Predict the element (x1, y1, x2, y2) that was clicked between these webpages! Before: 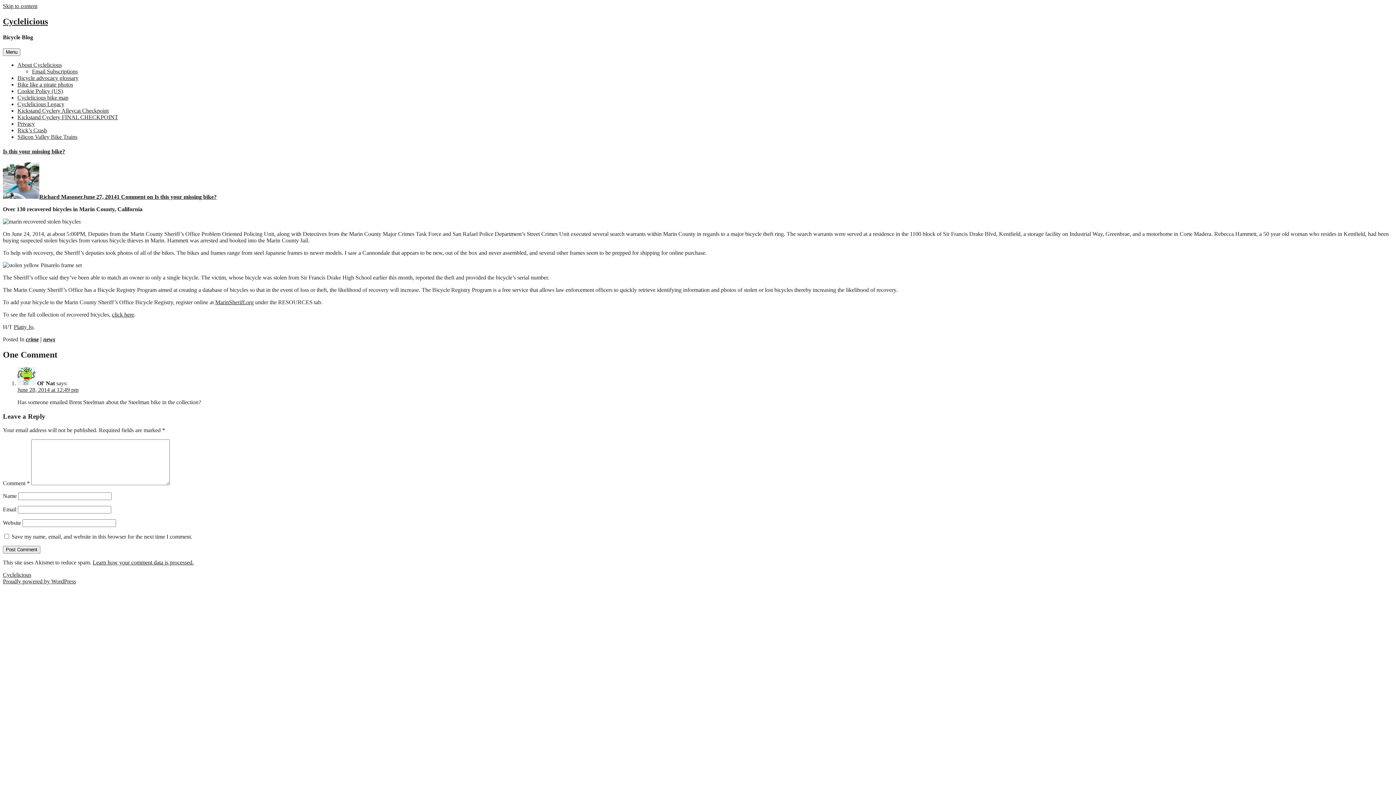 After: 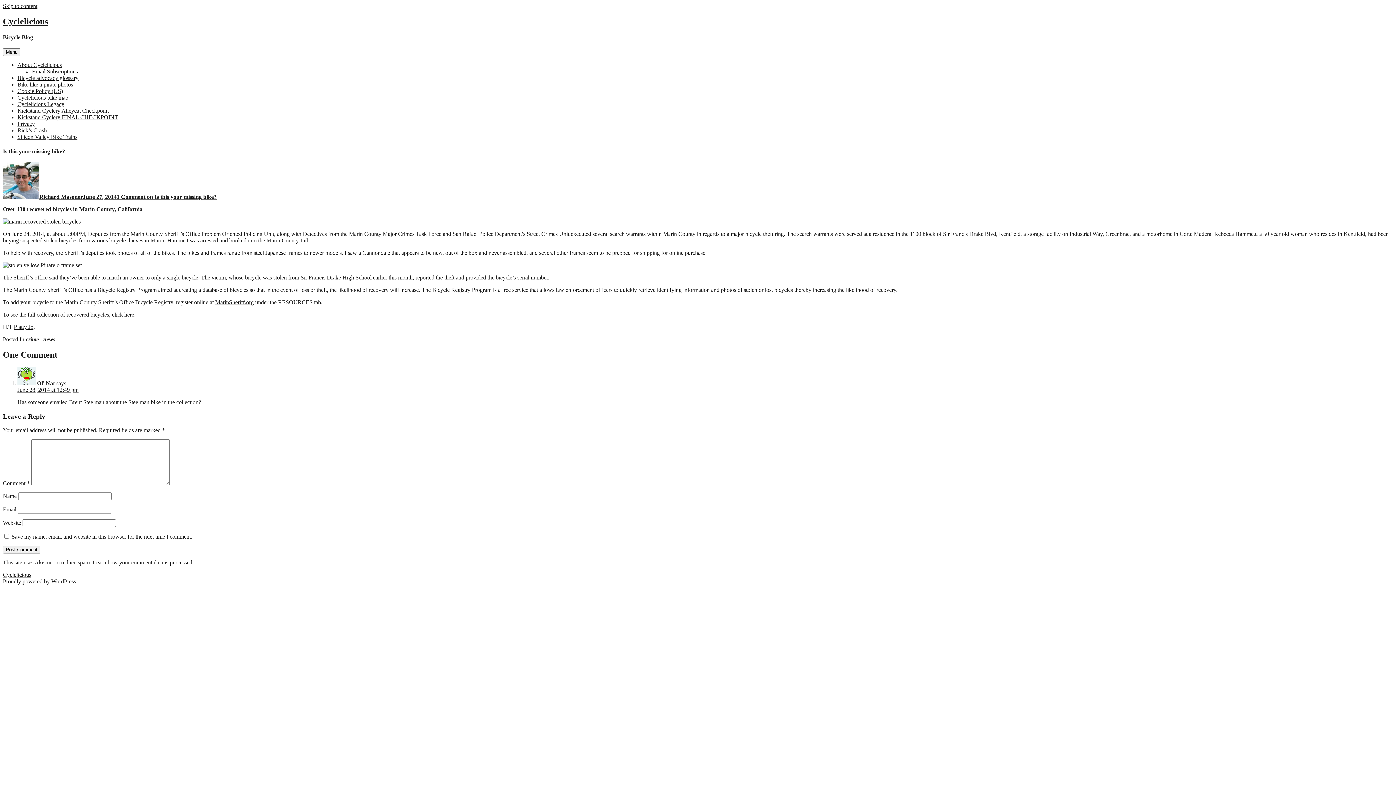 Action: label: Learn how your comment data is processed. bbox: (92, 559, 193, 565)